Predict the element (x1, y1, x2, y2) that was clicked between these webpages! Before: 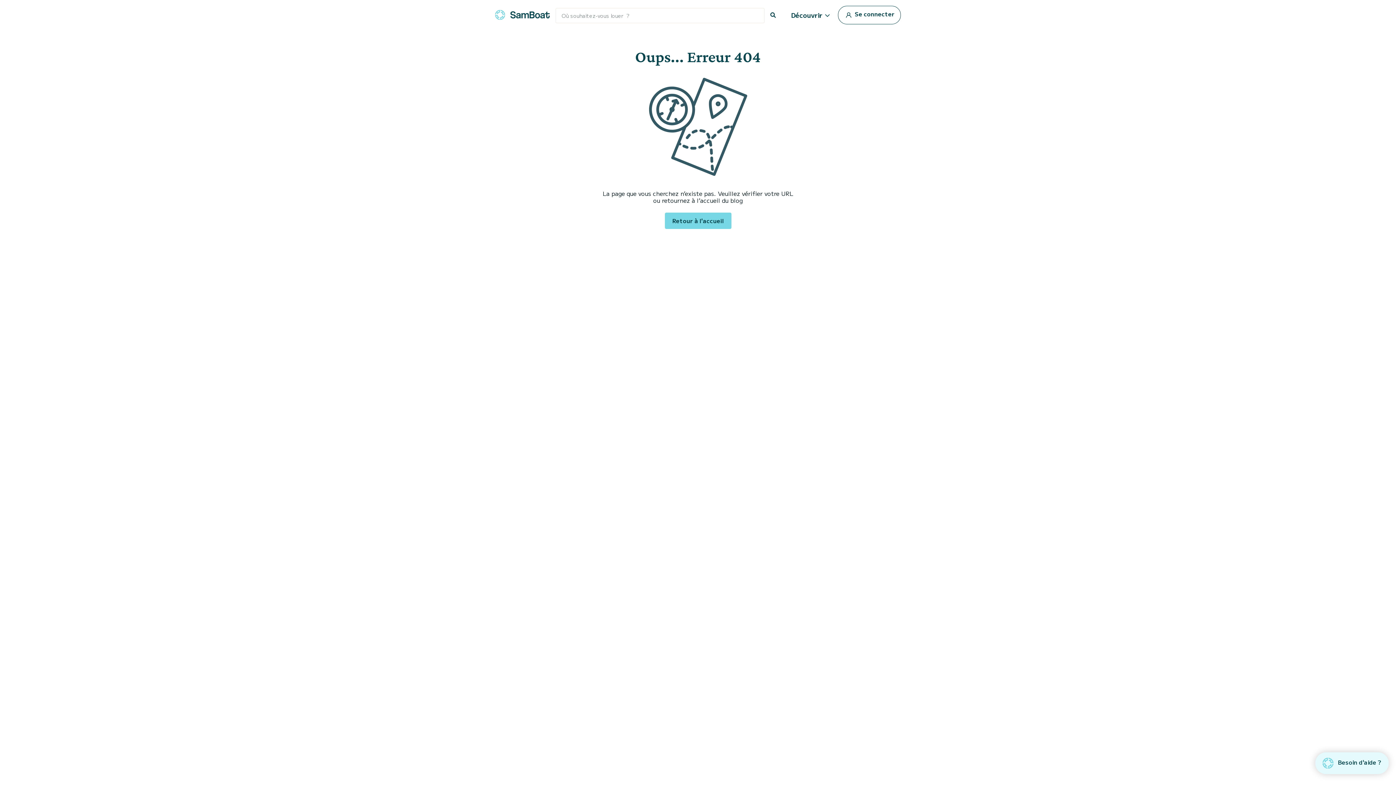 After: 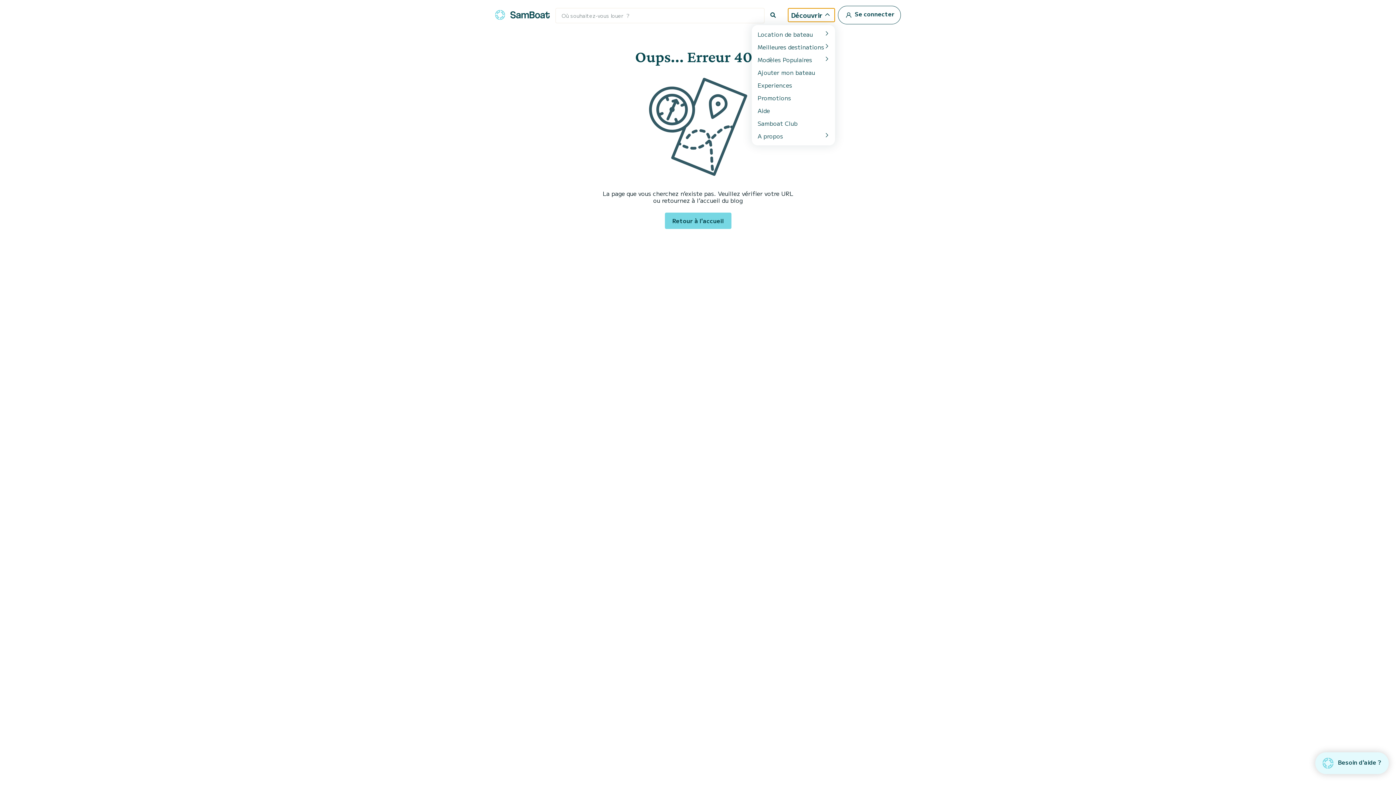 Action: bbox: (788, 7, 835, 22) label: Découvrir